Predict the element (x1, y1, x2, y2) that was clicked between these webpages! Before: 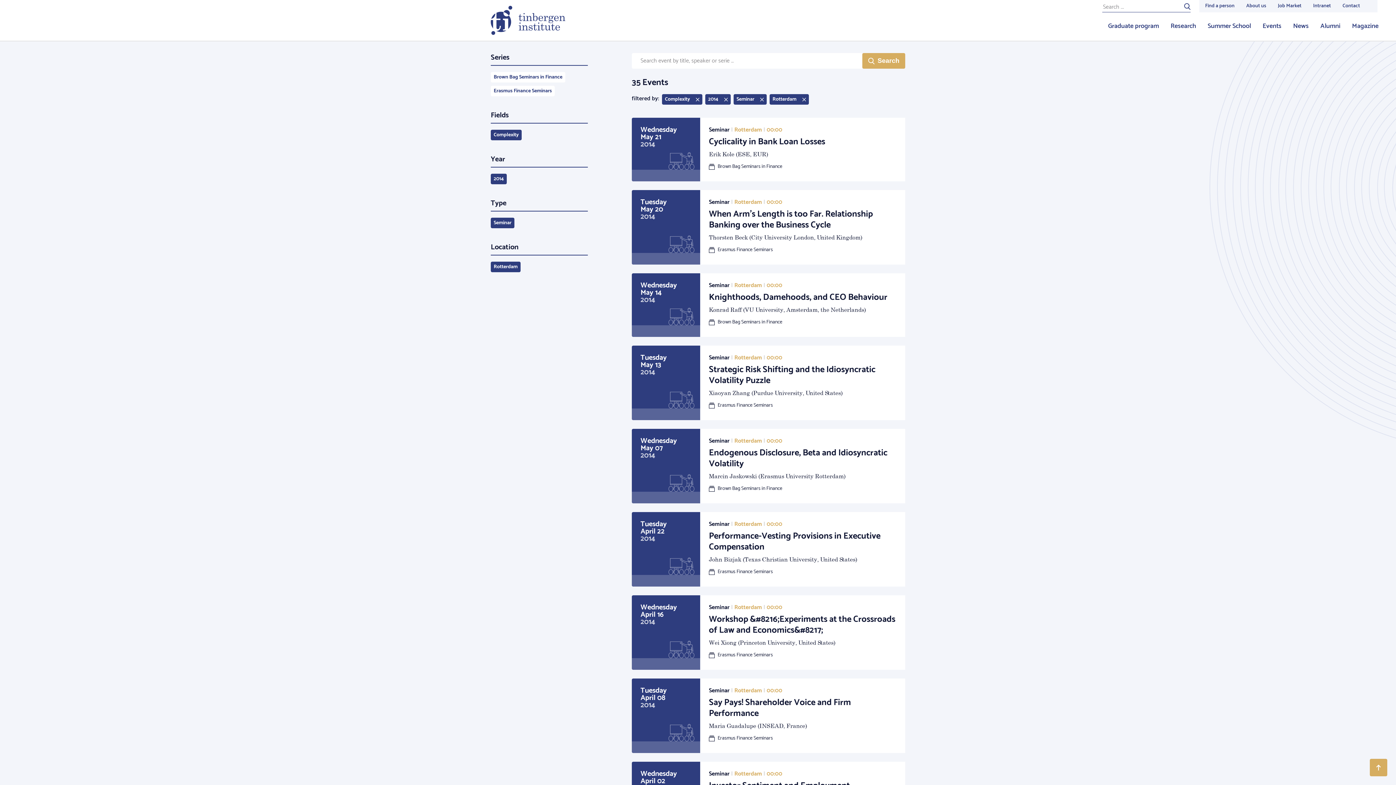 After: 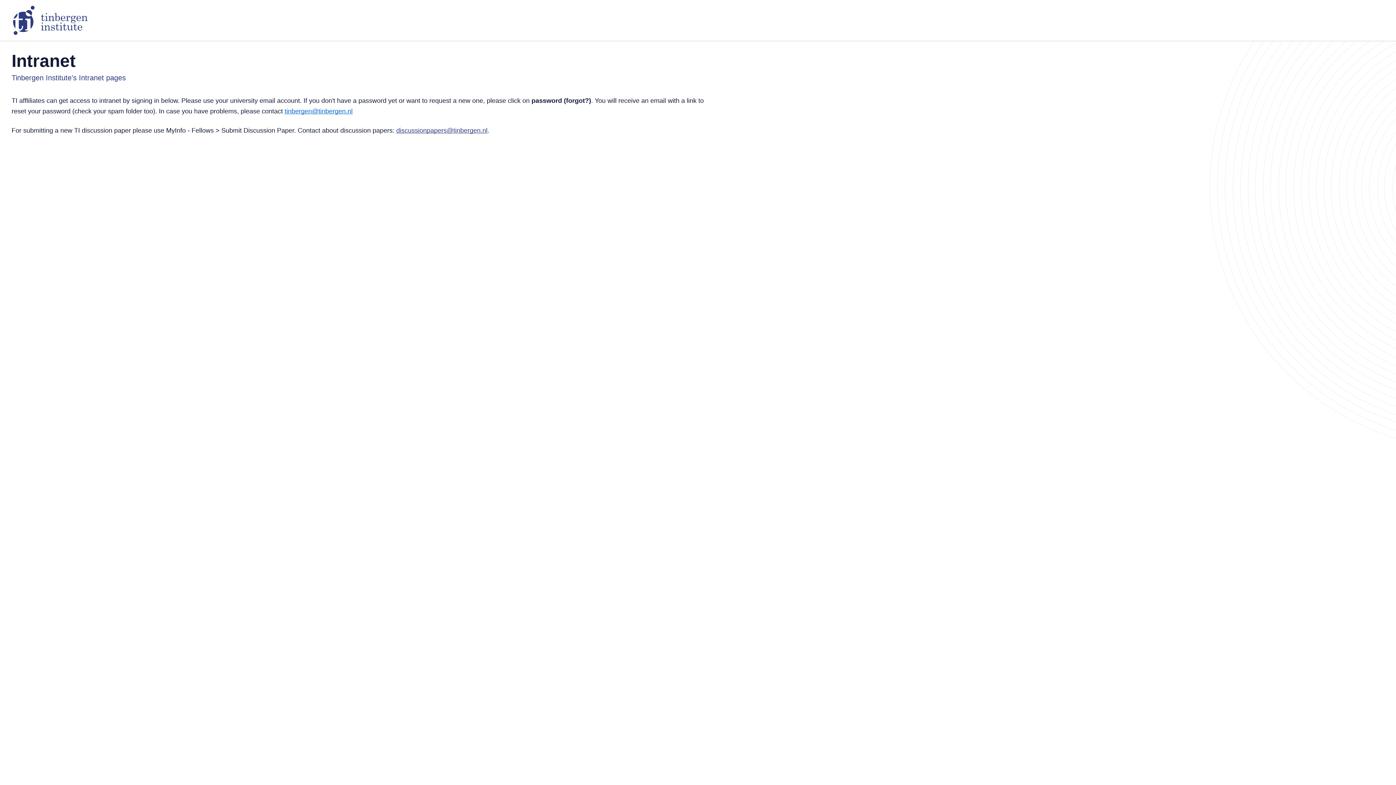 Action: bbox: (1307, 0, 1337, 12) label: Intranet